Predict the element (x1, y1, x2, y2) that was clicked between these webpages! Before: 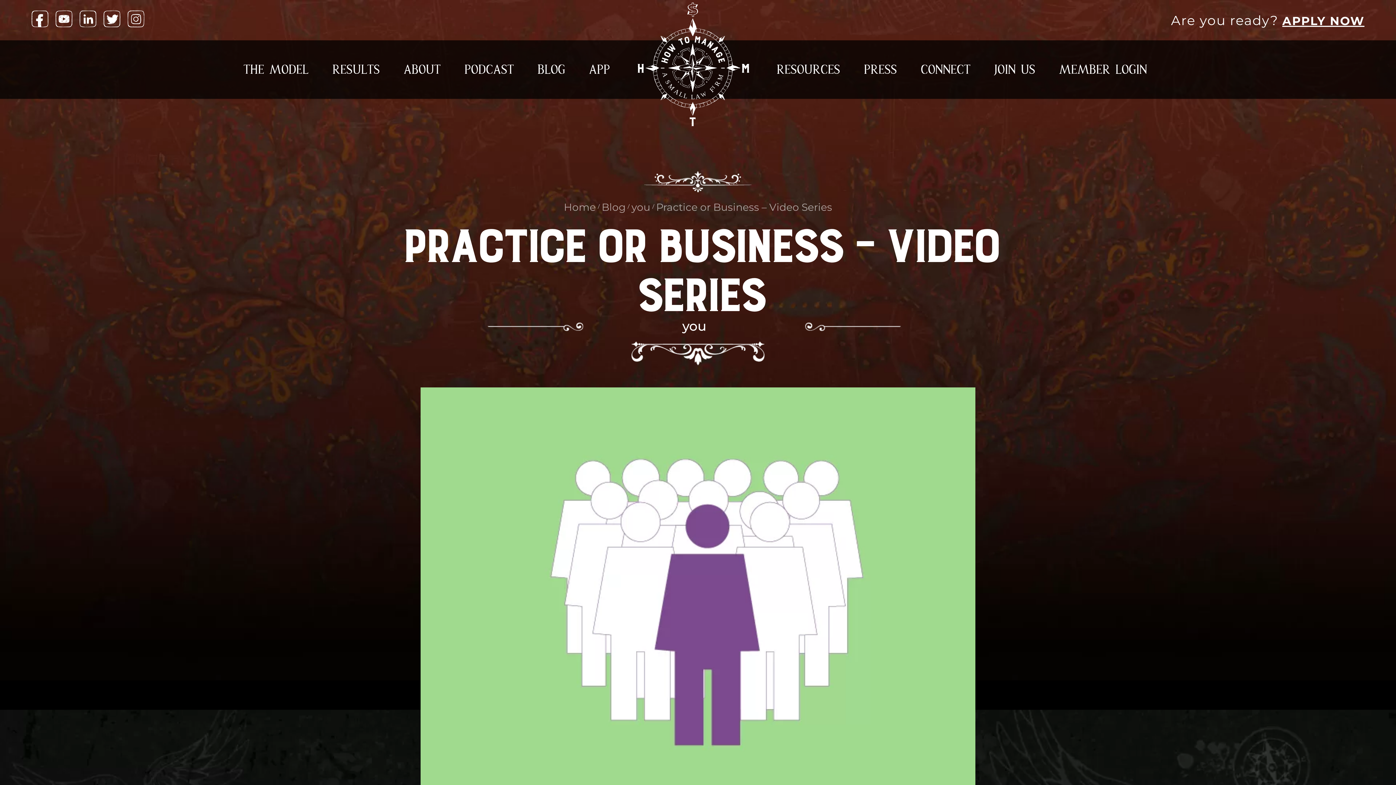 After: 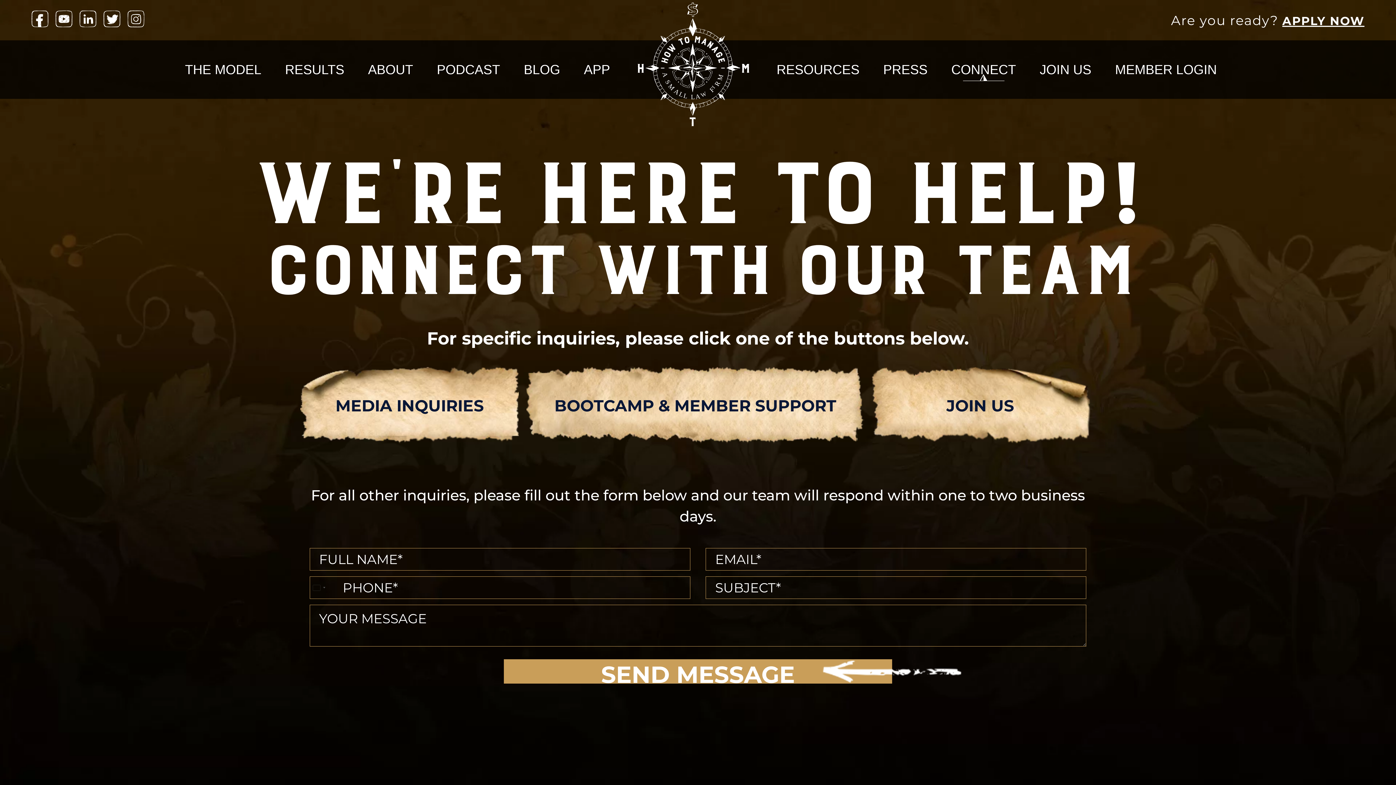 Action: bbox: (909, 58, 982, 81) label: CONNECT